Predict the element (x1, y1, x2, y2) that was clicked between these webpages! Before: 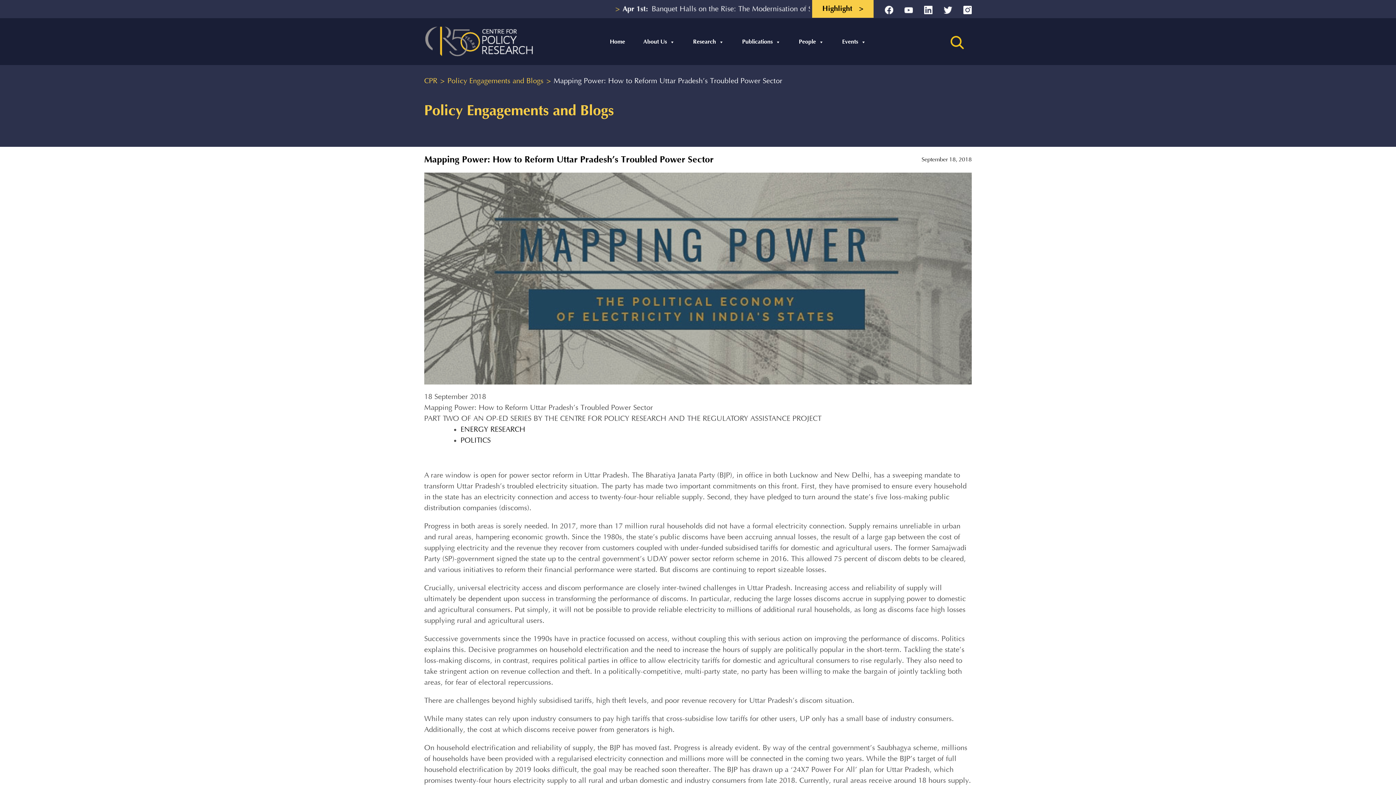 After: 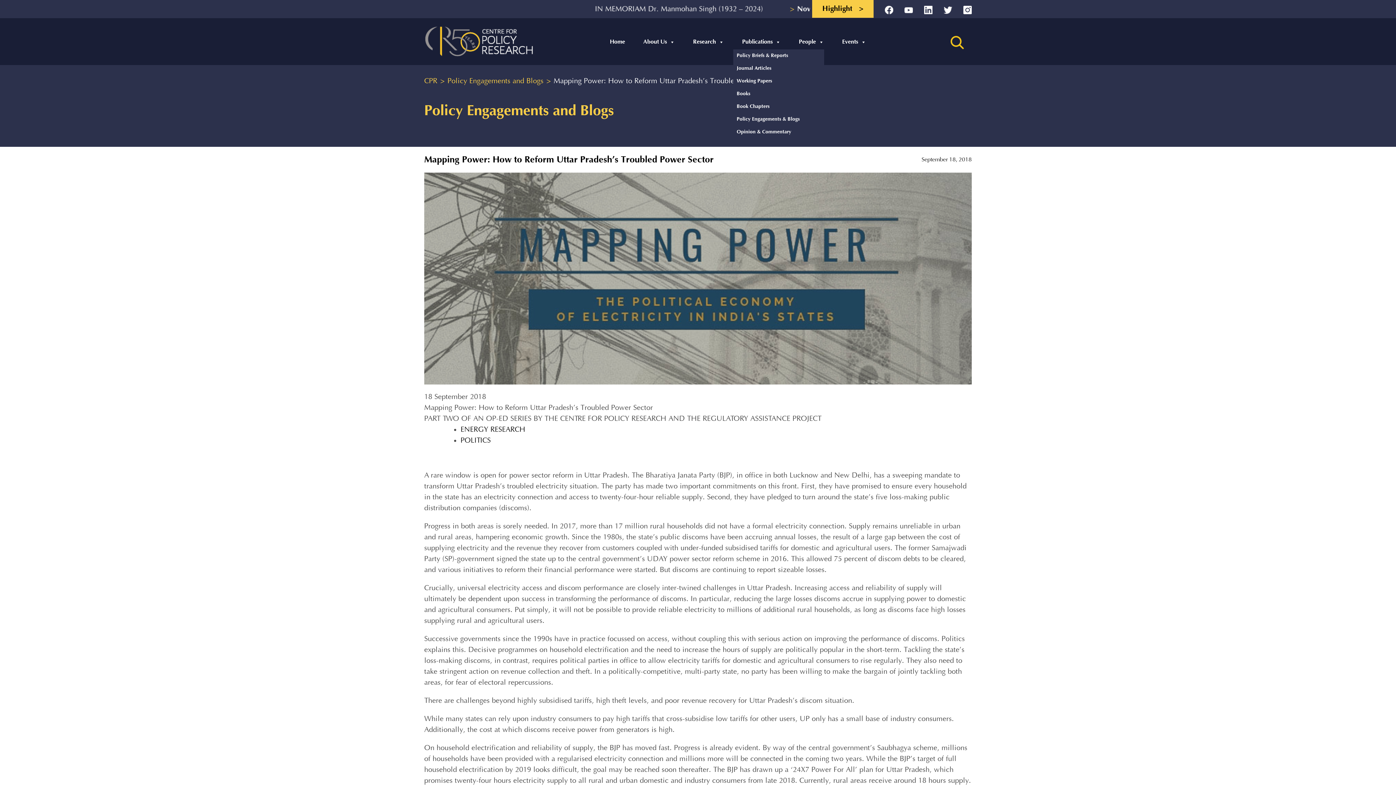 Action: bbox: (733, 34, 790, 49) label: Publications